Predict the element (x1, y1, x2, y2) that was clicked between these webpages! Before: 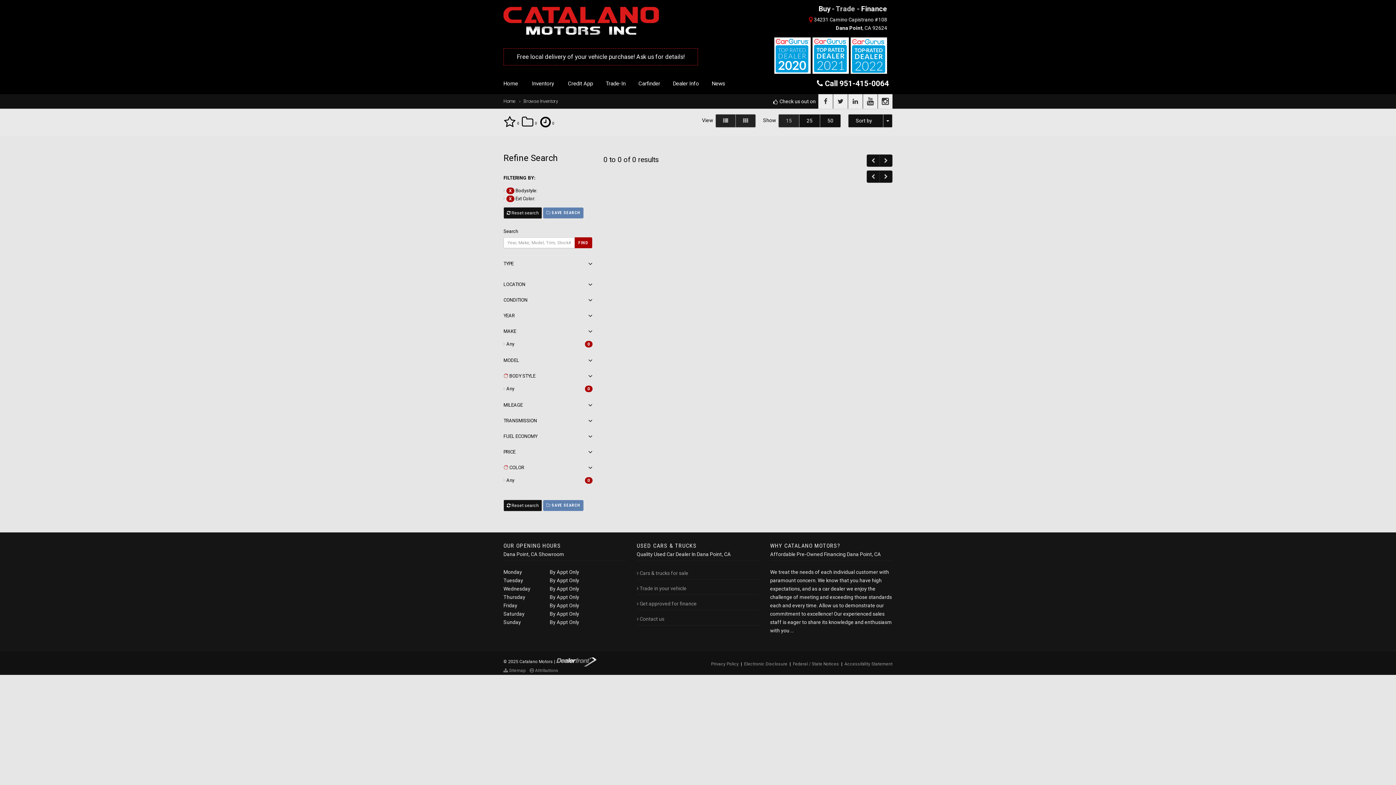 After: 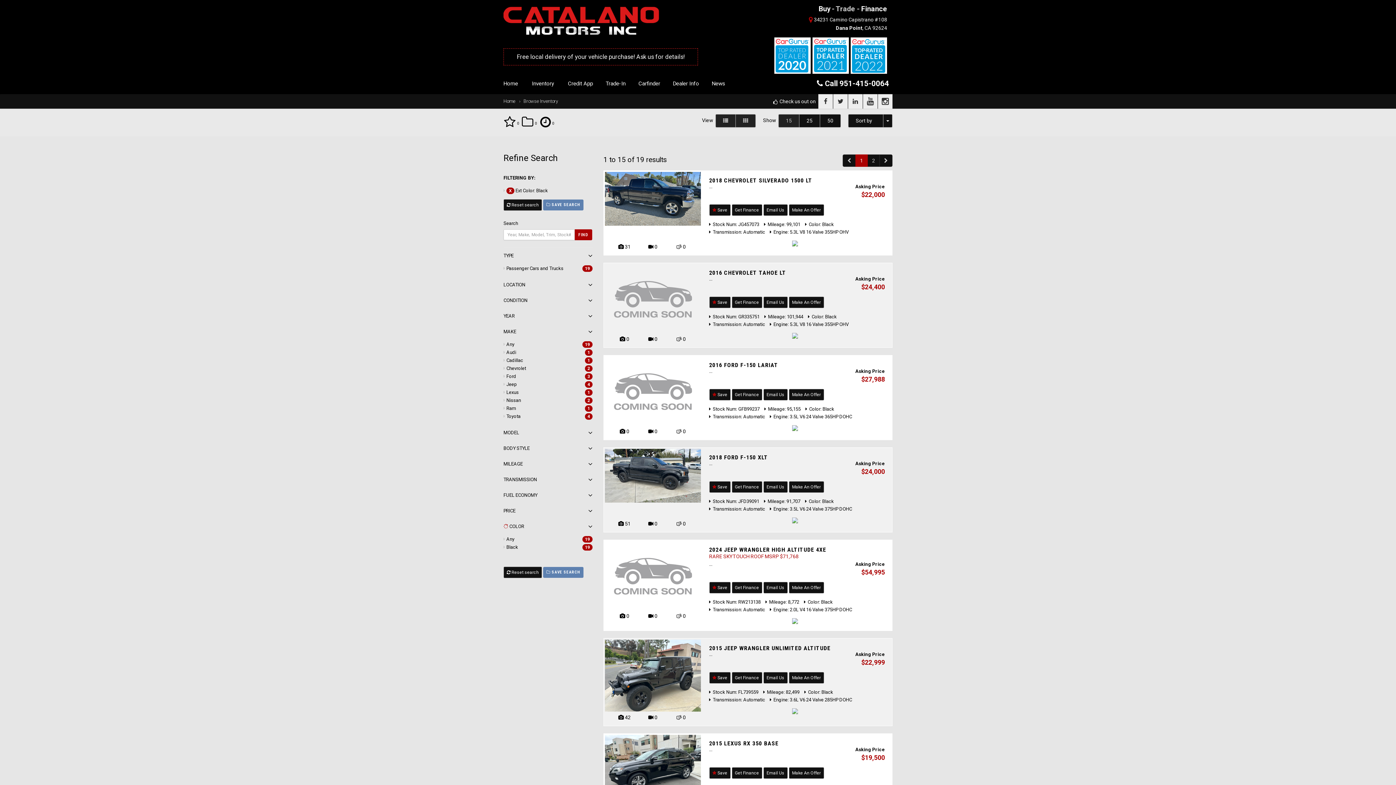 Action: label: show all bodystyles bbox: (506, 386, 514, 391)